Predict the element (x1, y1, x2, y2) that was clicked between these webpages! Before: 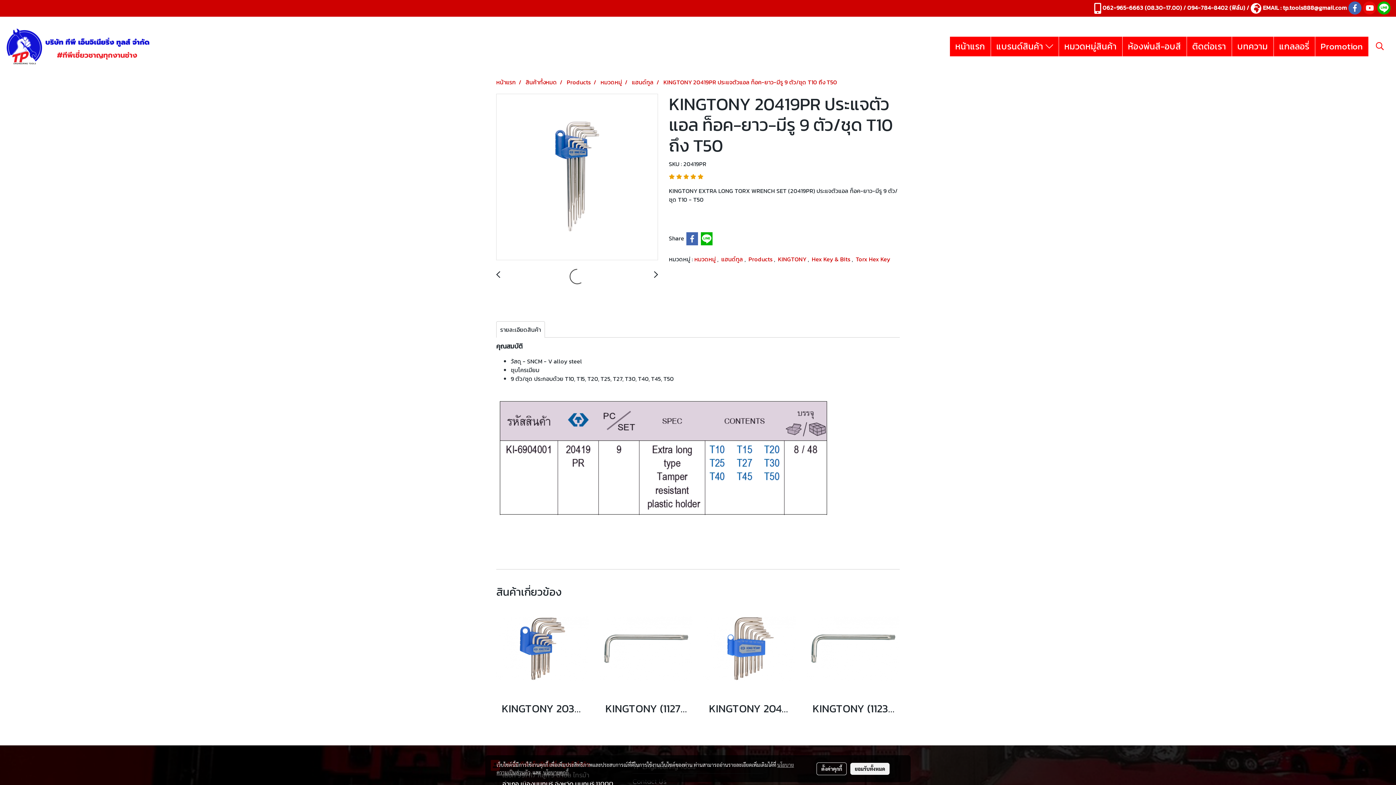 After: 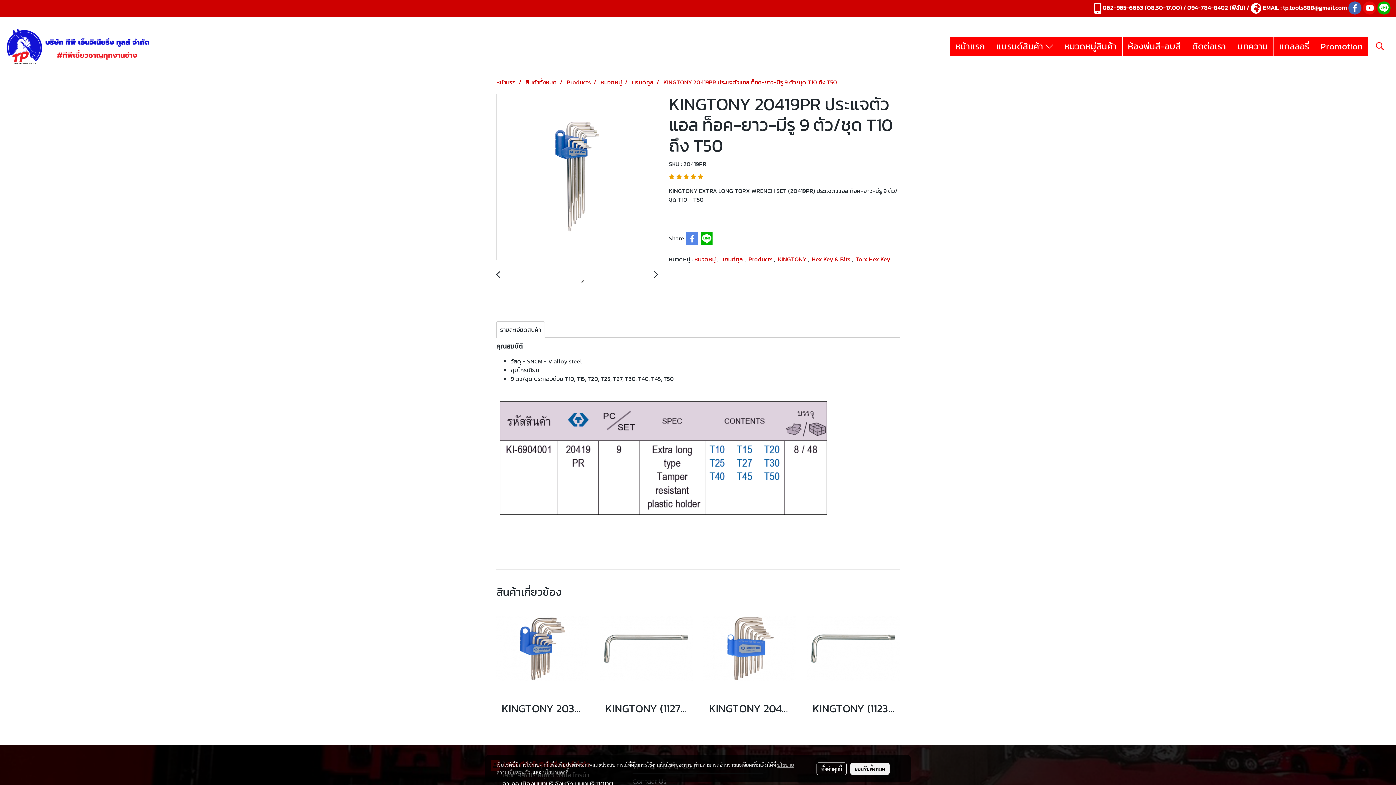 Action: bbox: (685, 232, 698, 245)